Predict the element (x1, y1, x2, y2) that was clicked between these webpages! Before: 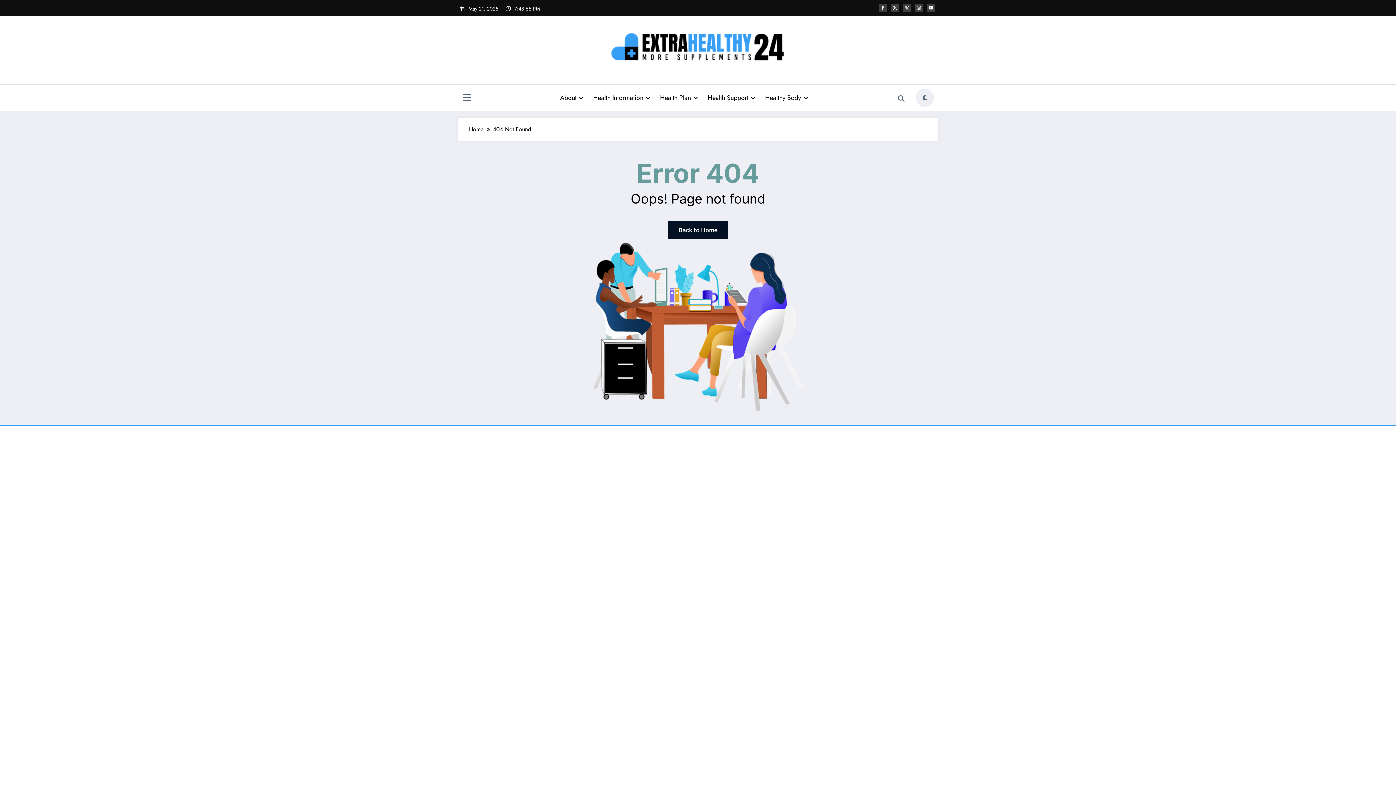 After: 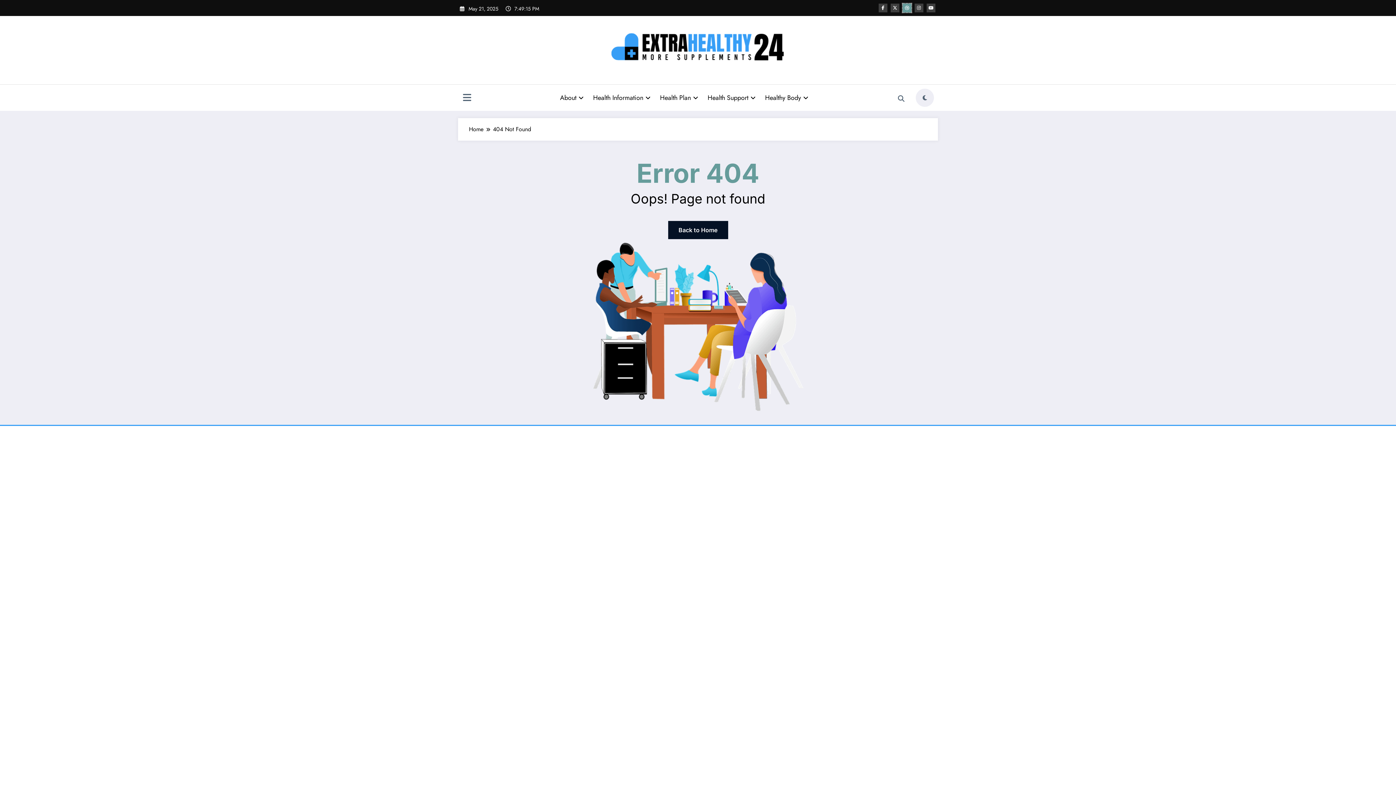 Action: bbox: (902, 3, 911, 12)